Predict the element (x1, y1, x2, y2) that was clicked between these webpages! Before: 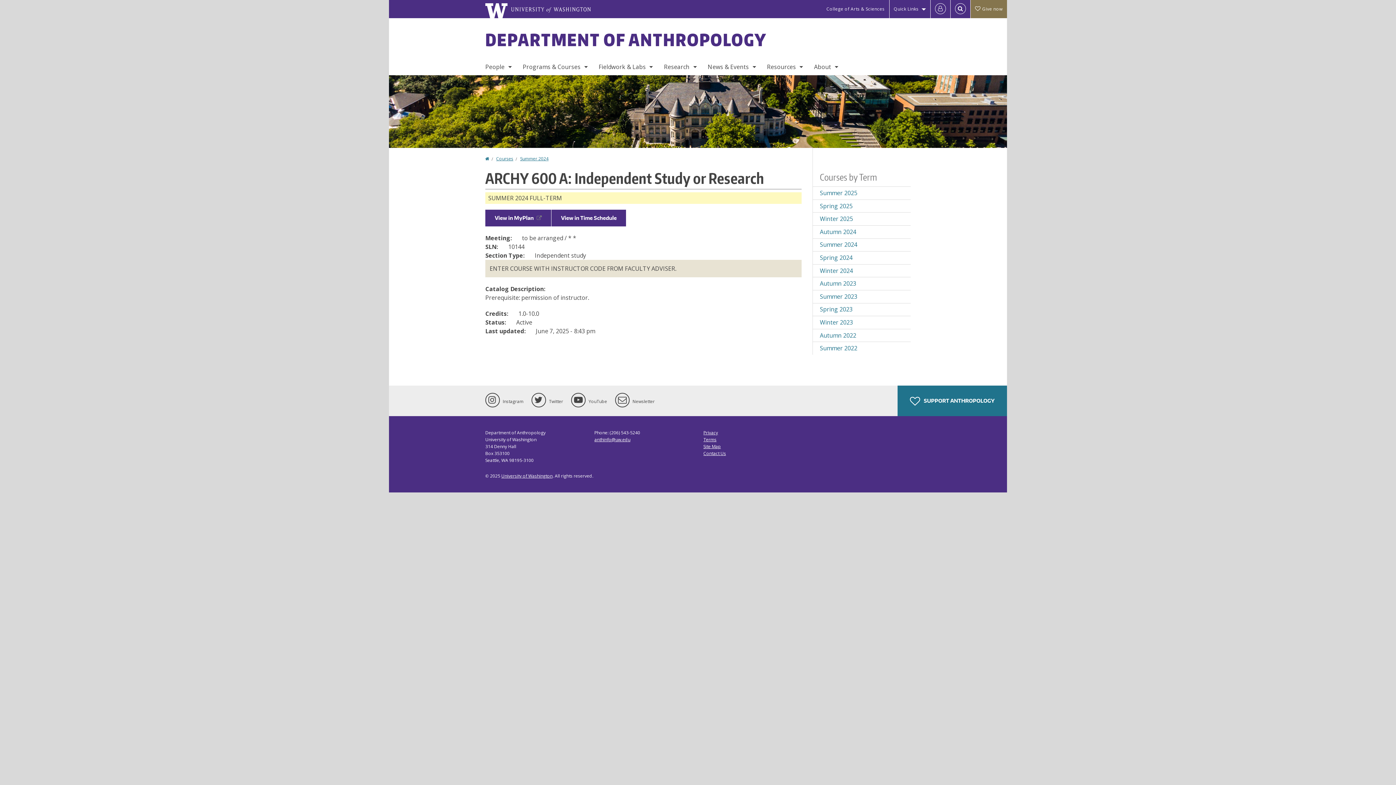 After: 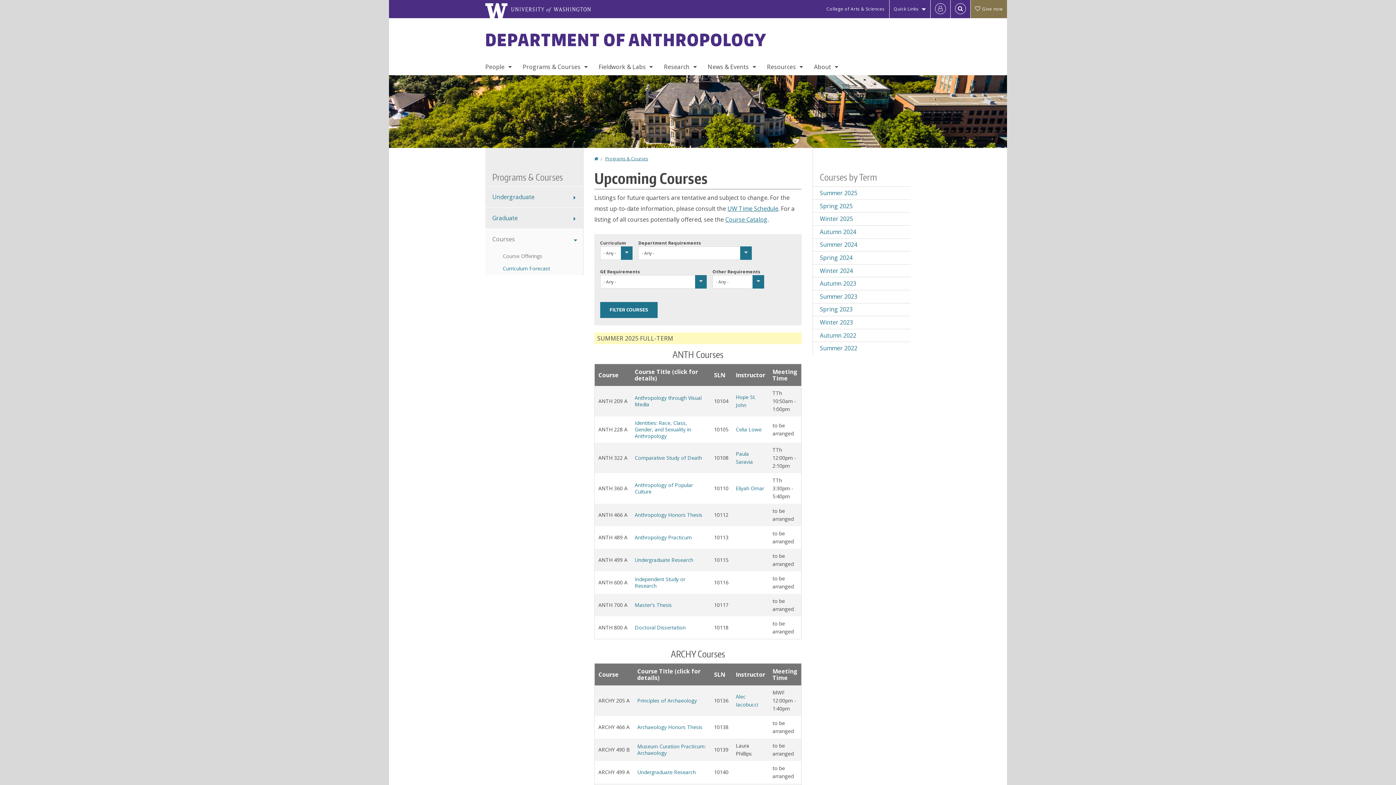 Action: bbox: (496, 155, 513, 161) label: Courses